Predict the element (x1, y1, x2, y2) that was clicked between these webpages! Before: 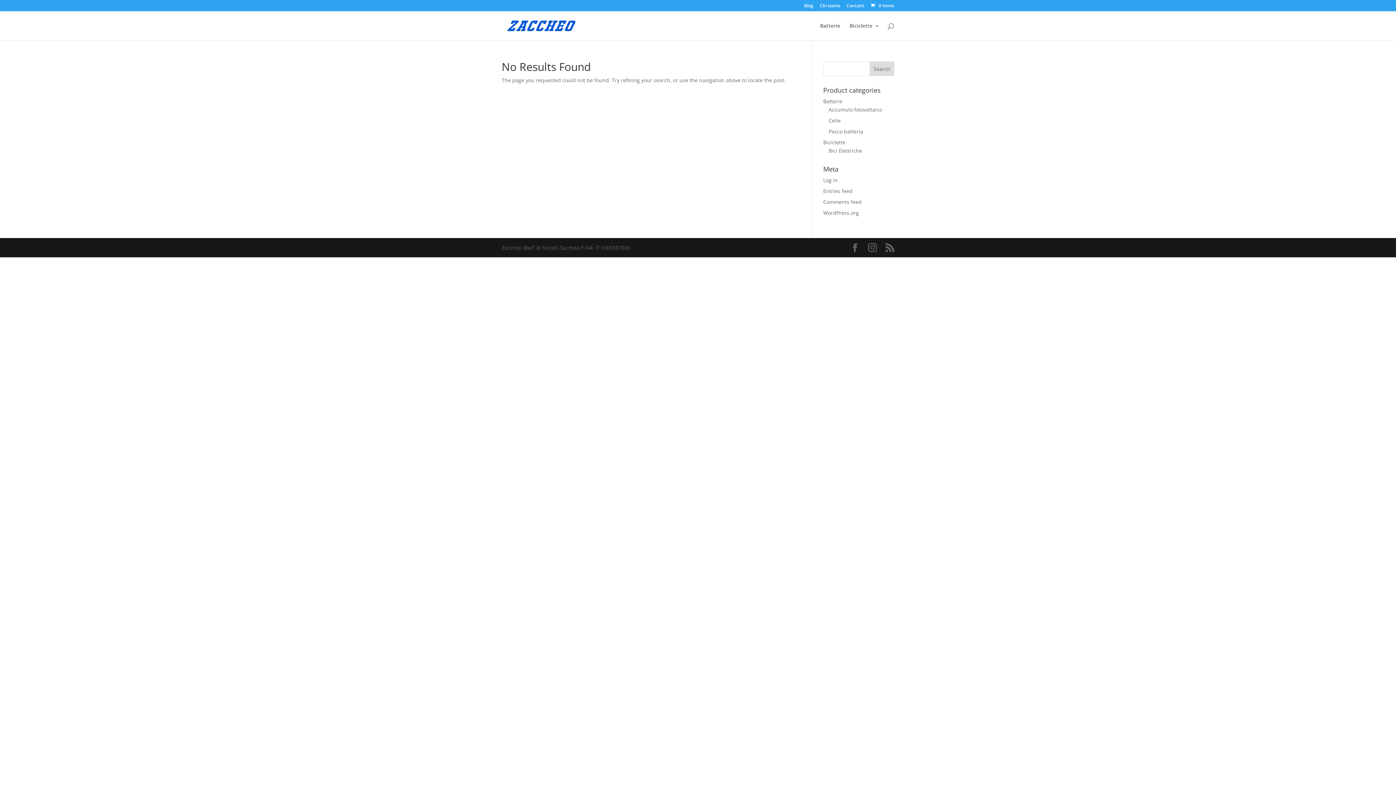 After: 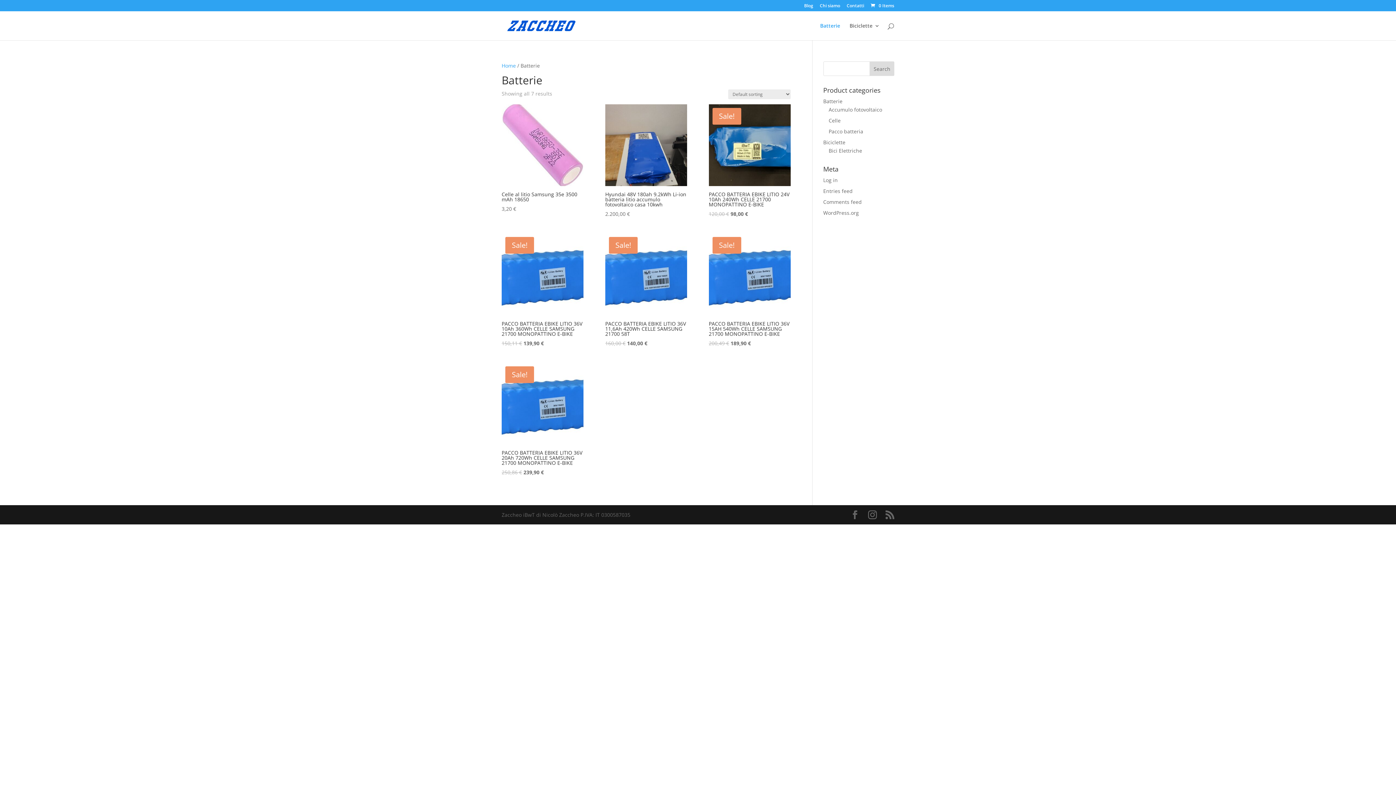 Action: label: Batterie bbox: (823, 97, 842, 104)